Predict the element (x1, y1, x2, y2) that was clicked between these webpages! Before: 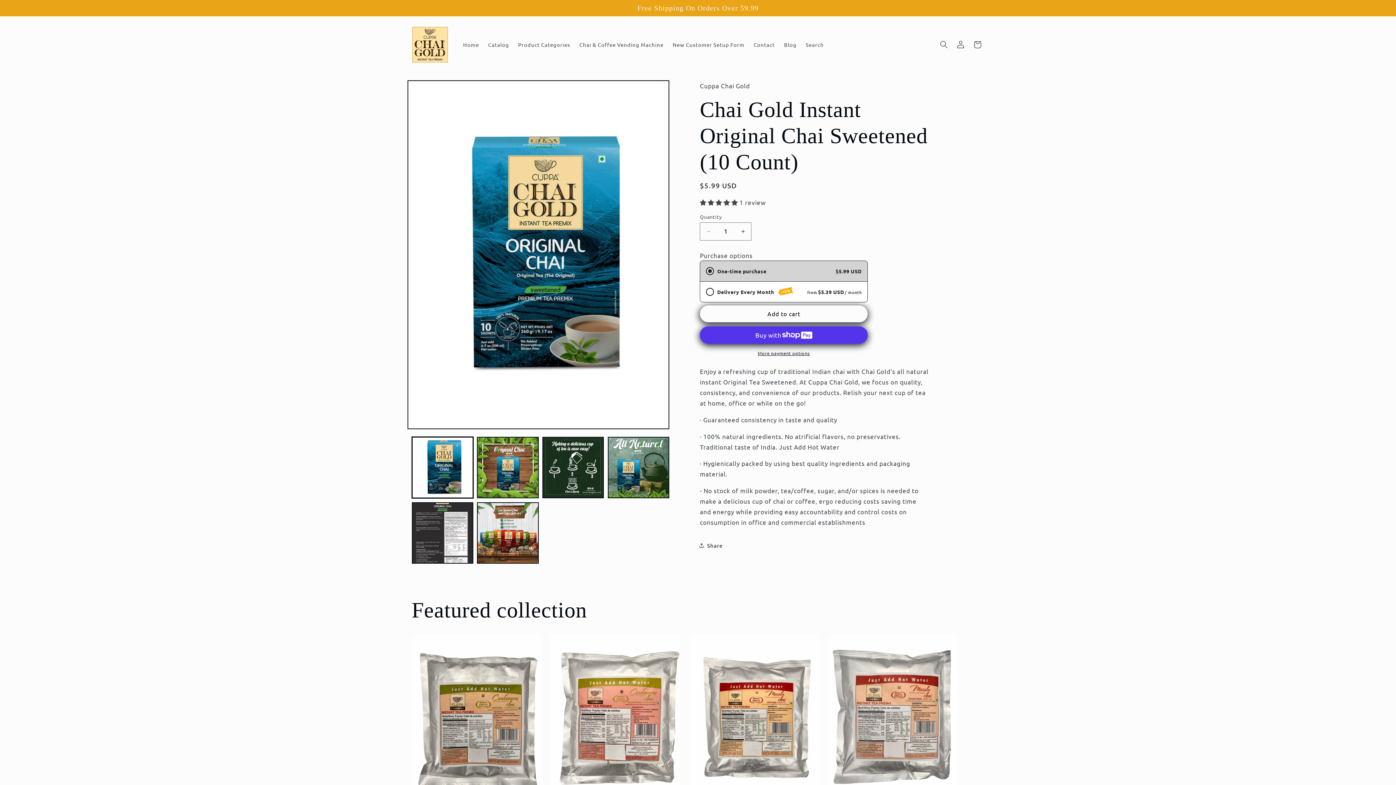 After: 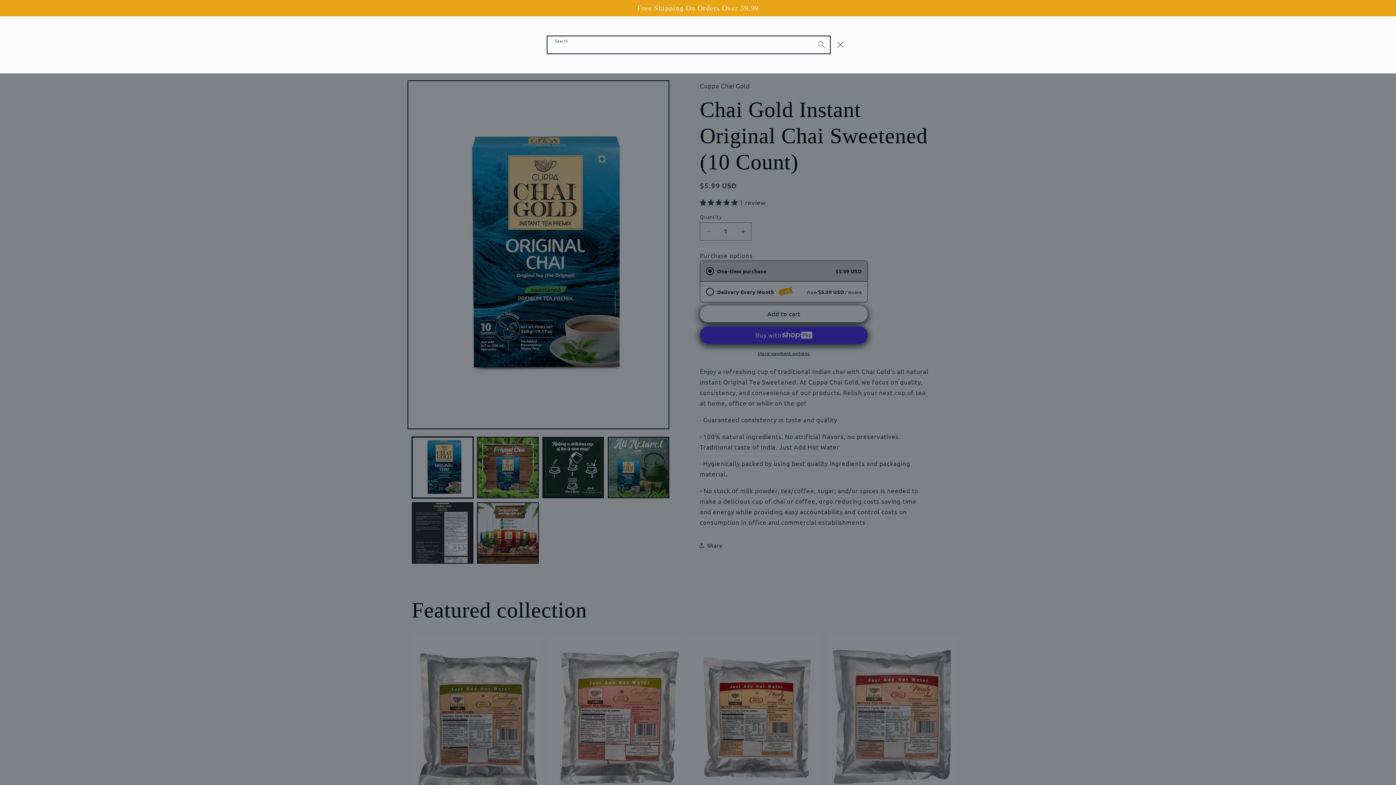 Action: bbox: (935, 36, 952, 53) label: Search